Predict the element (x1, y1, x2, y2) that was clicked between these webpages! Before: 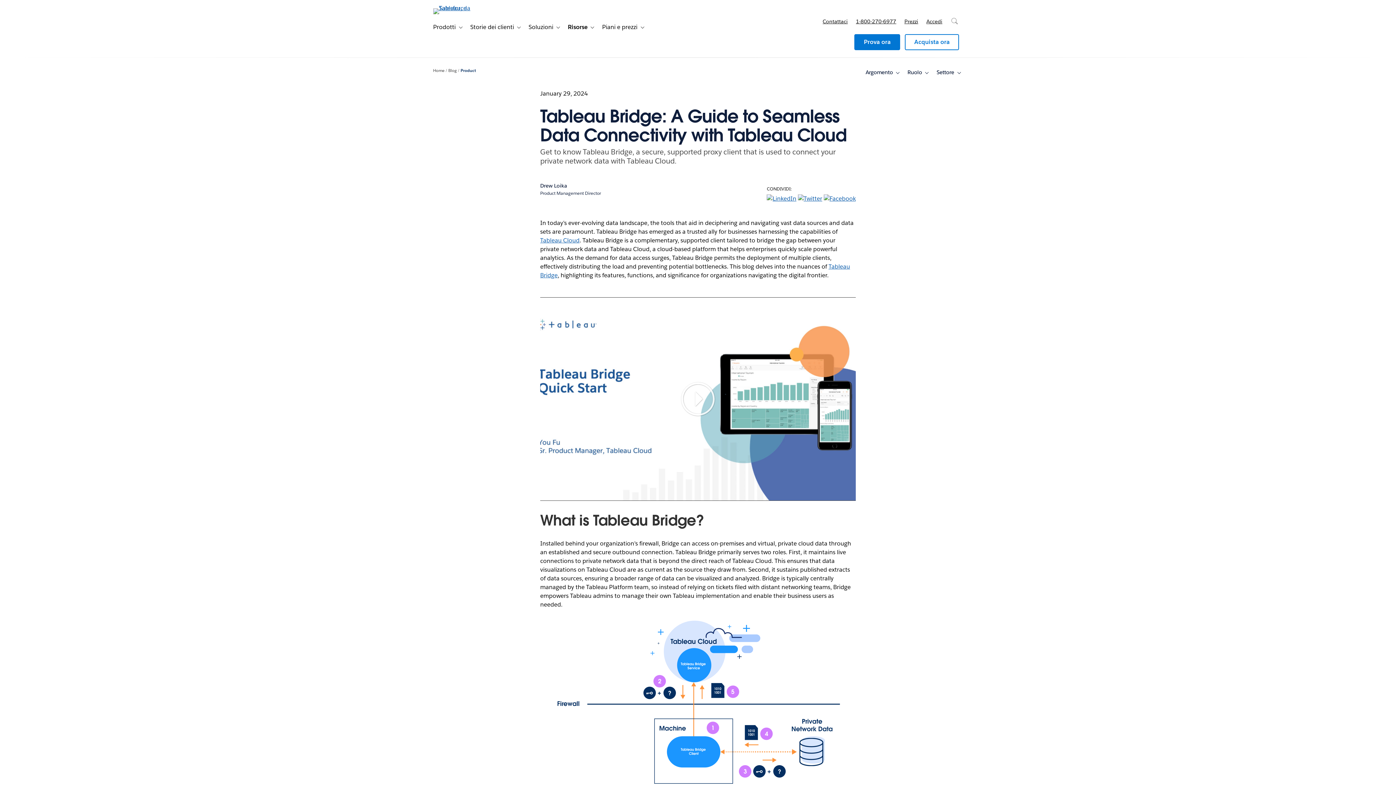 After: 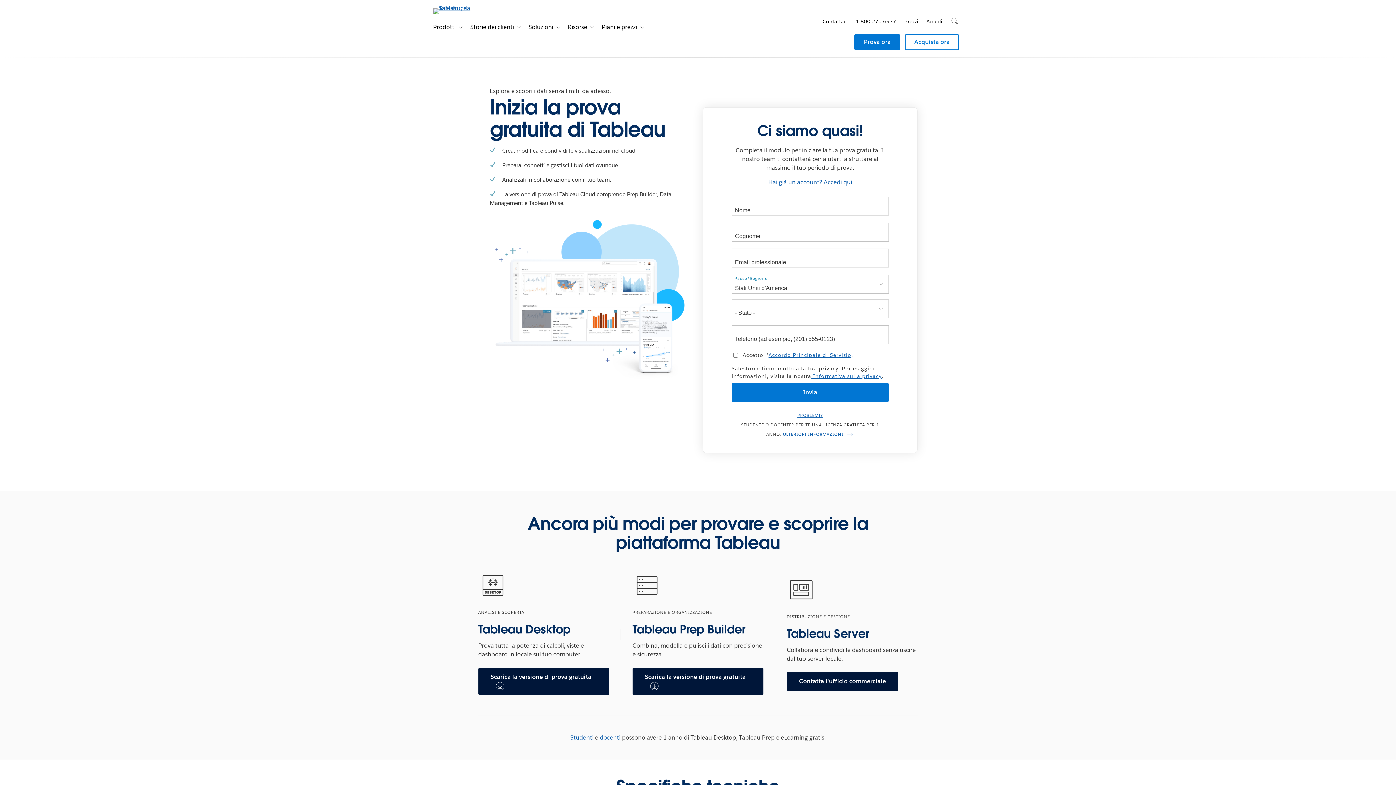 Action: bbox: (854, 34, 900, 50) label: Prova ora